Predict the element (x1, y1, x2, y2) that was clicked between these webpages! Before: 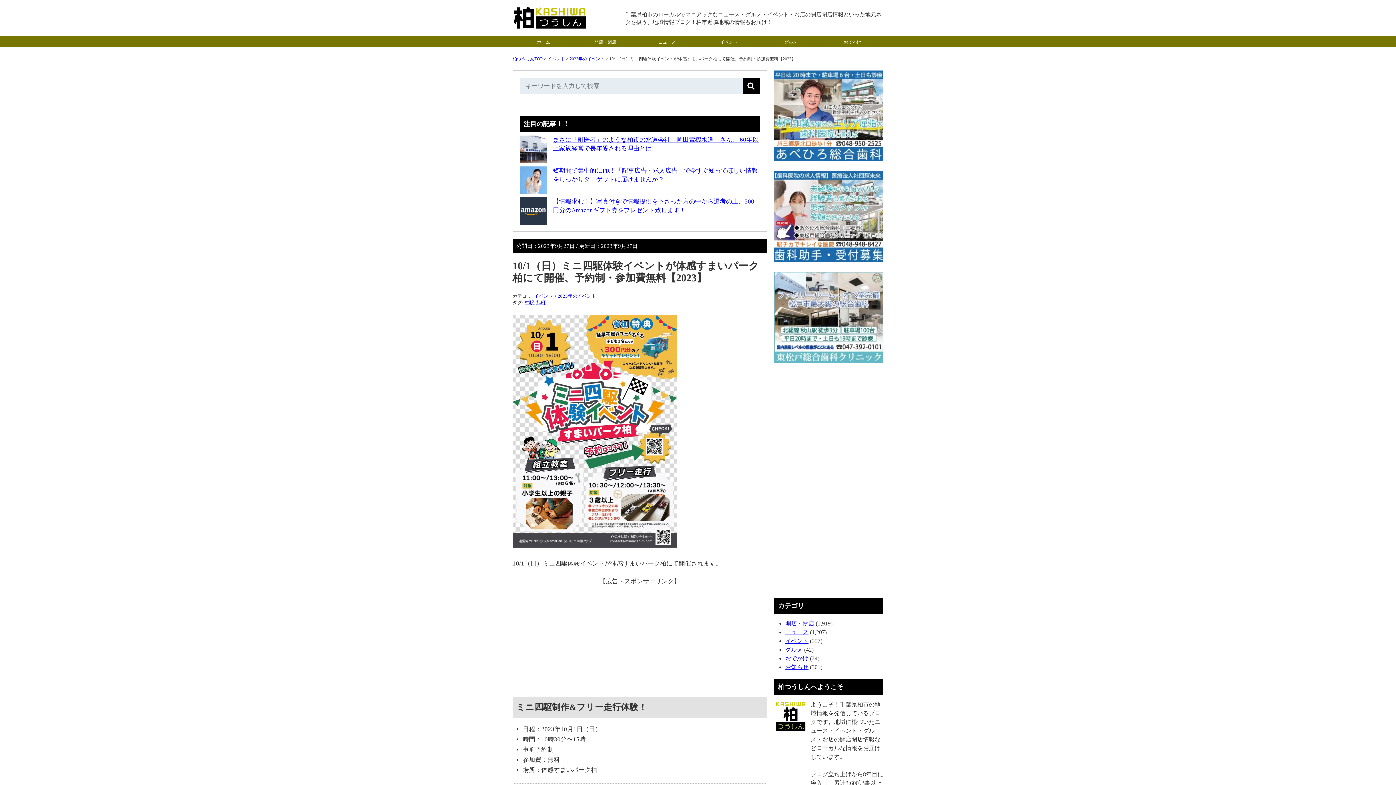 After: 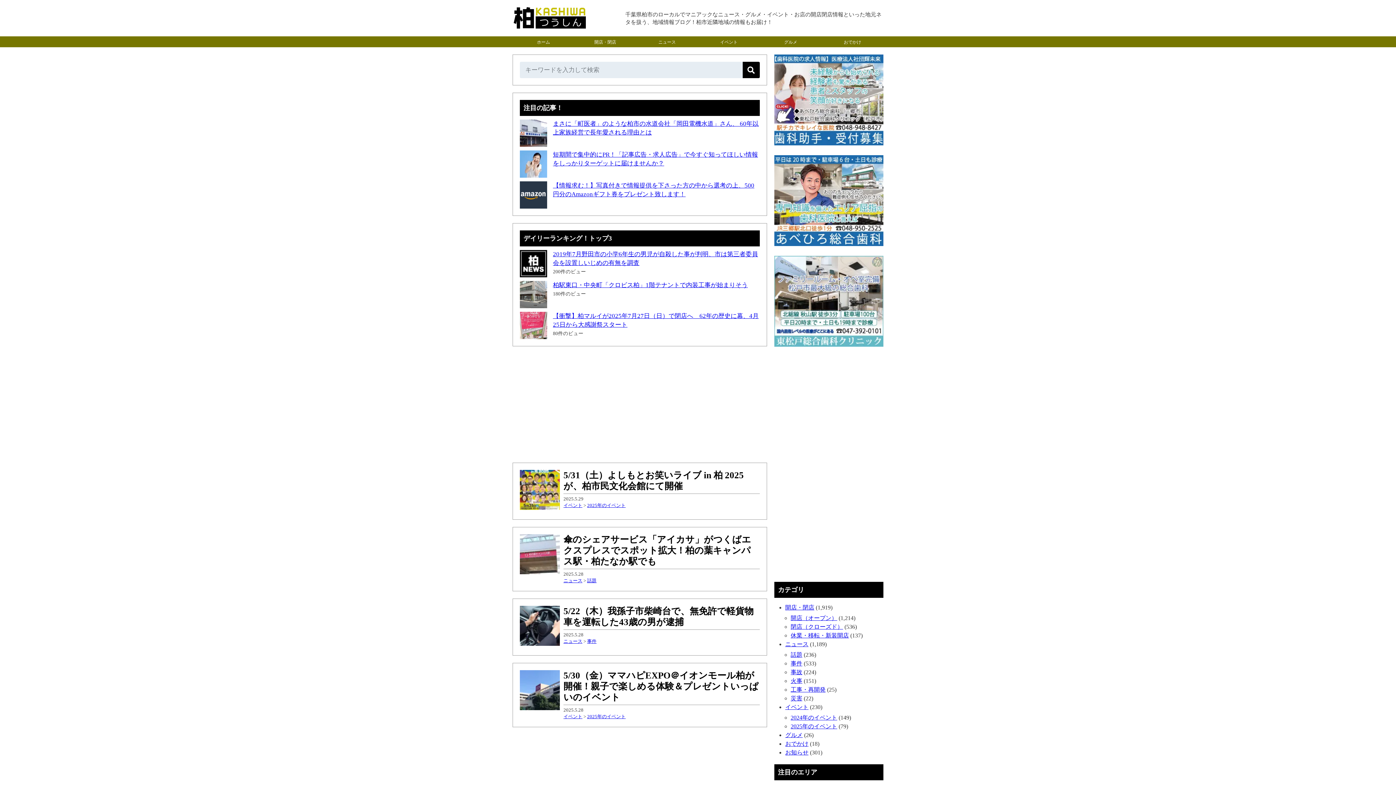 Action: bbox: (512, 56, 542, 61) label: 柏つうしんTOP